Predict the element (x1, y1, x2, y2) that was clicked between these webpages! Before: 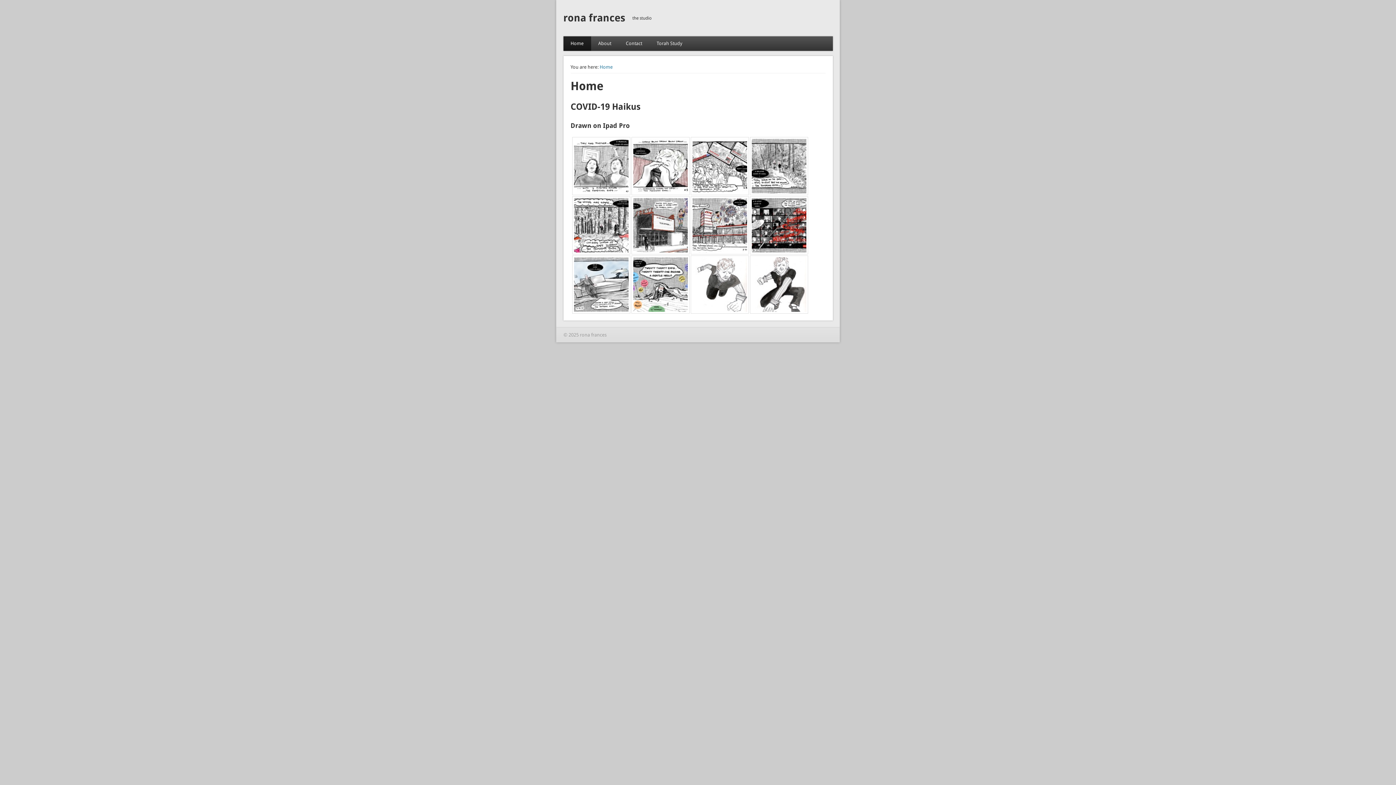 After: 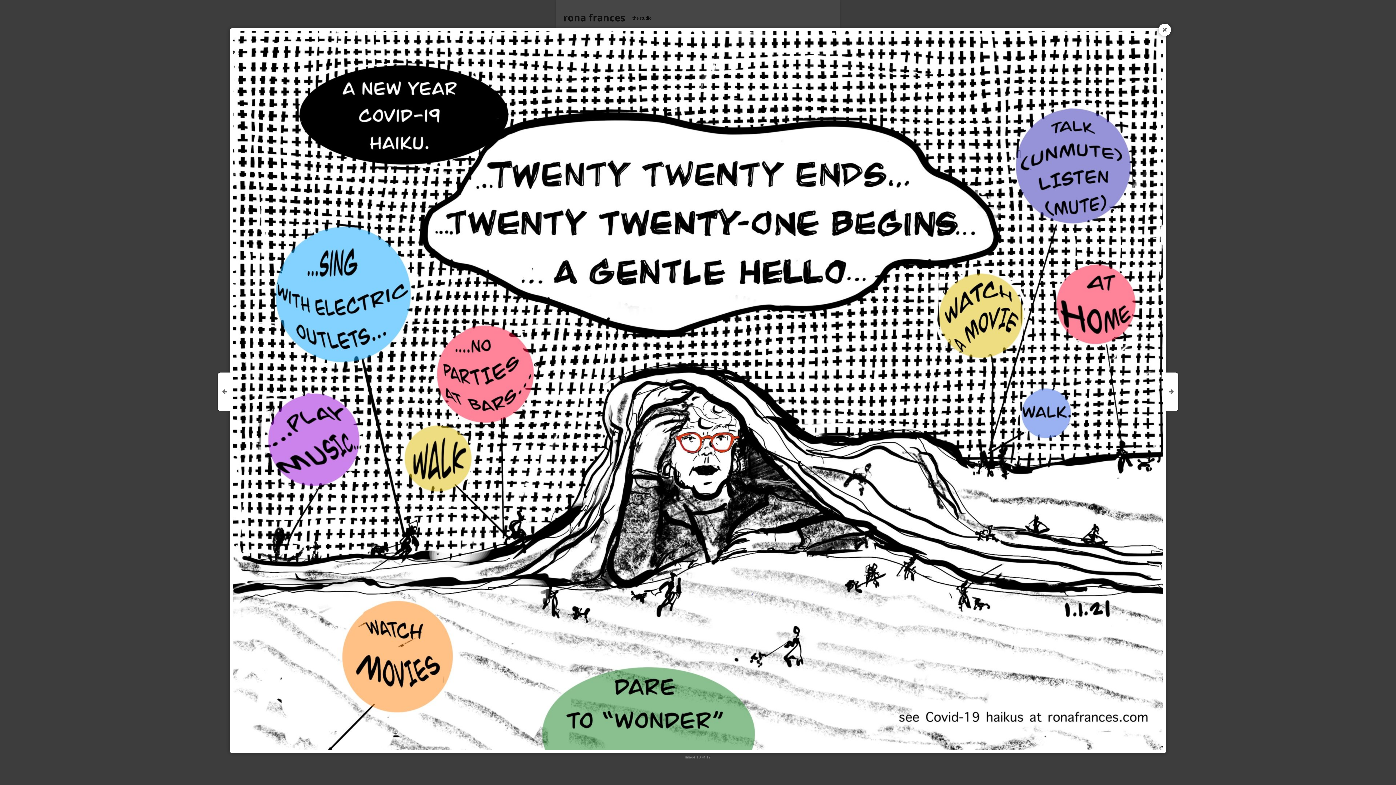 Action: bbox: (633, 257, 687, 311)